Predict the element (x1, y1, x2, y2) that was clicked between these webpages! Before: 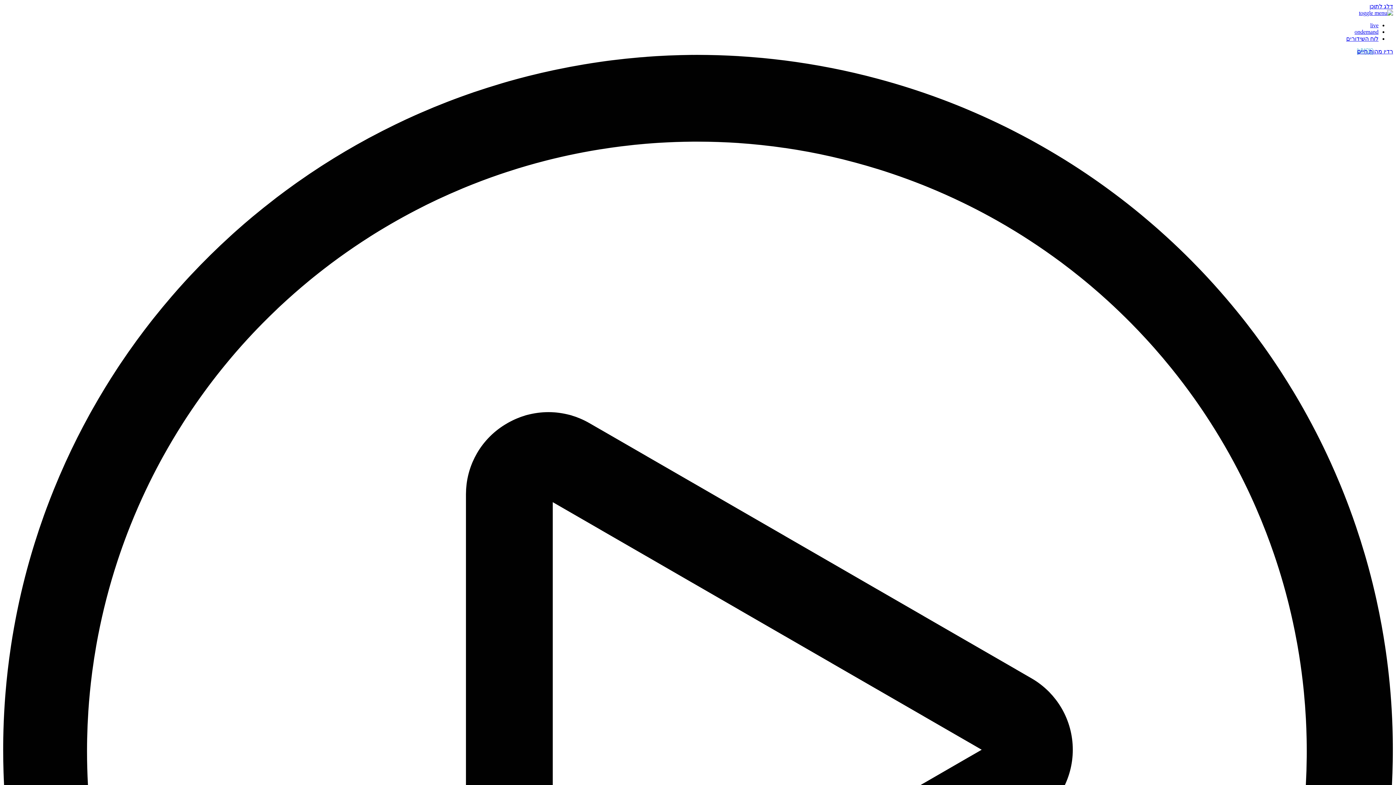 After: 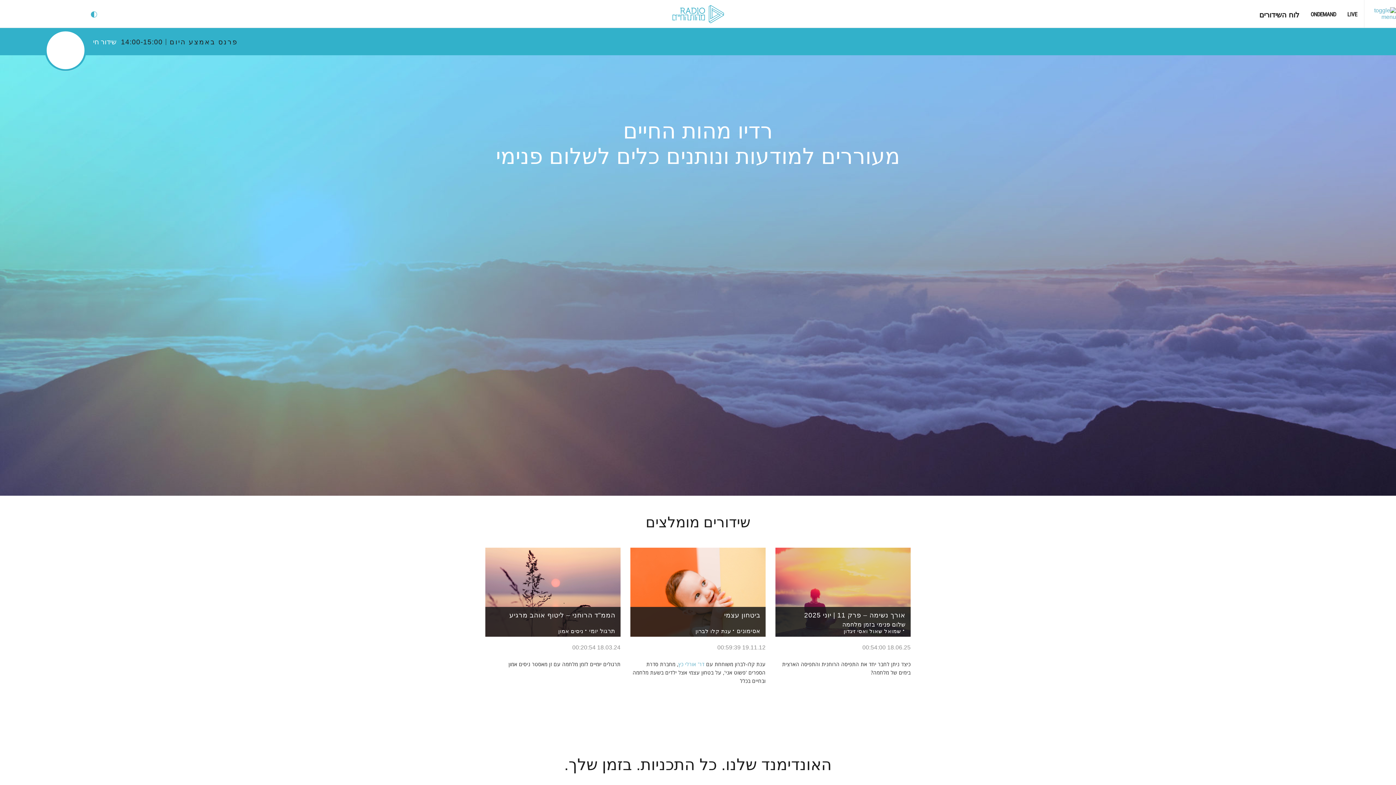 Action: label: רדיו מהות החיים, לעמוד הבית bbox: (1357, 48, 1393, 54)